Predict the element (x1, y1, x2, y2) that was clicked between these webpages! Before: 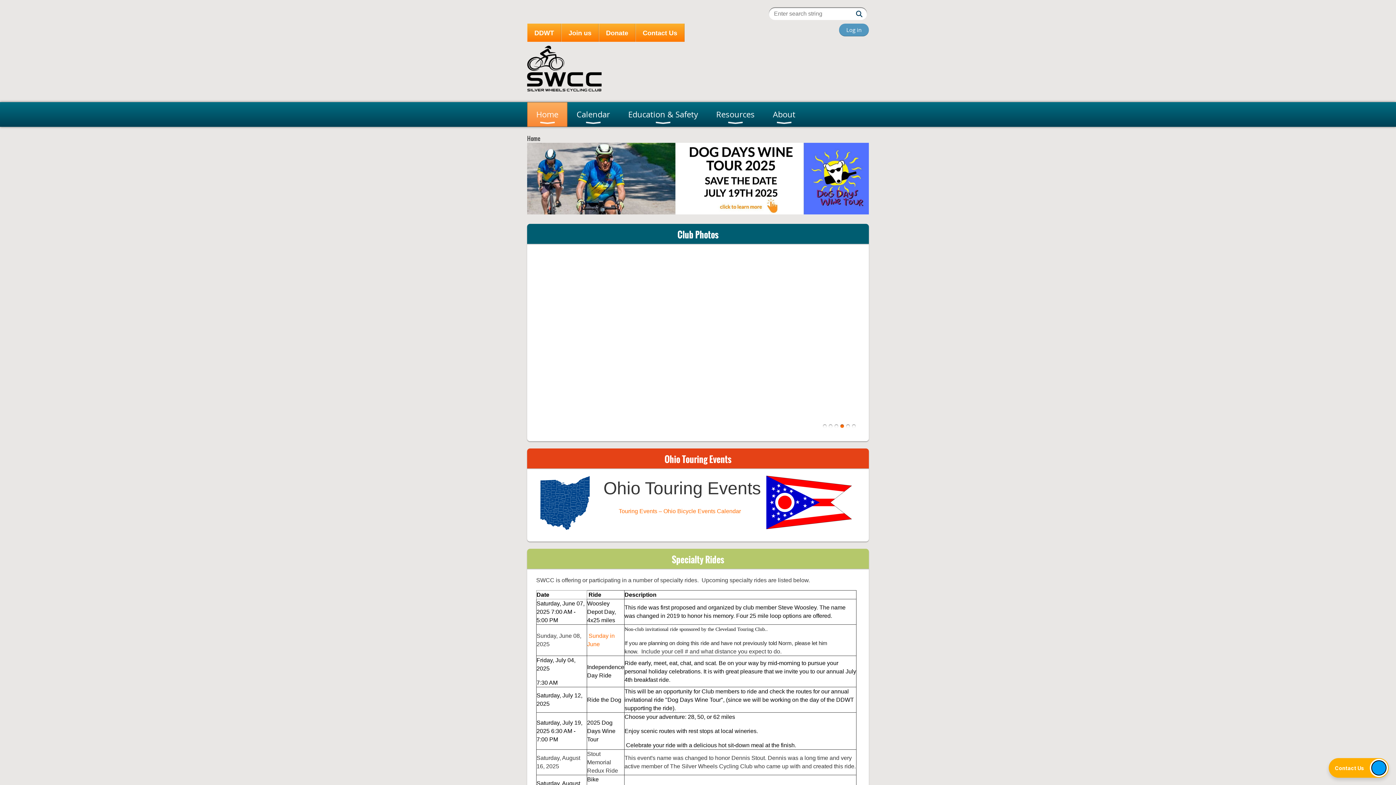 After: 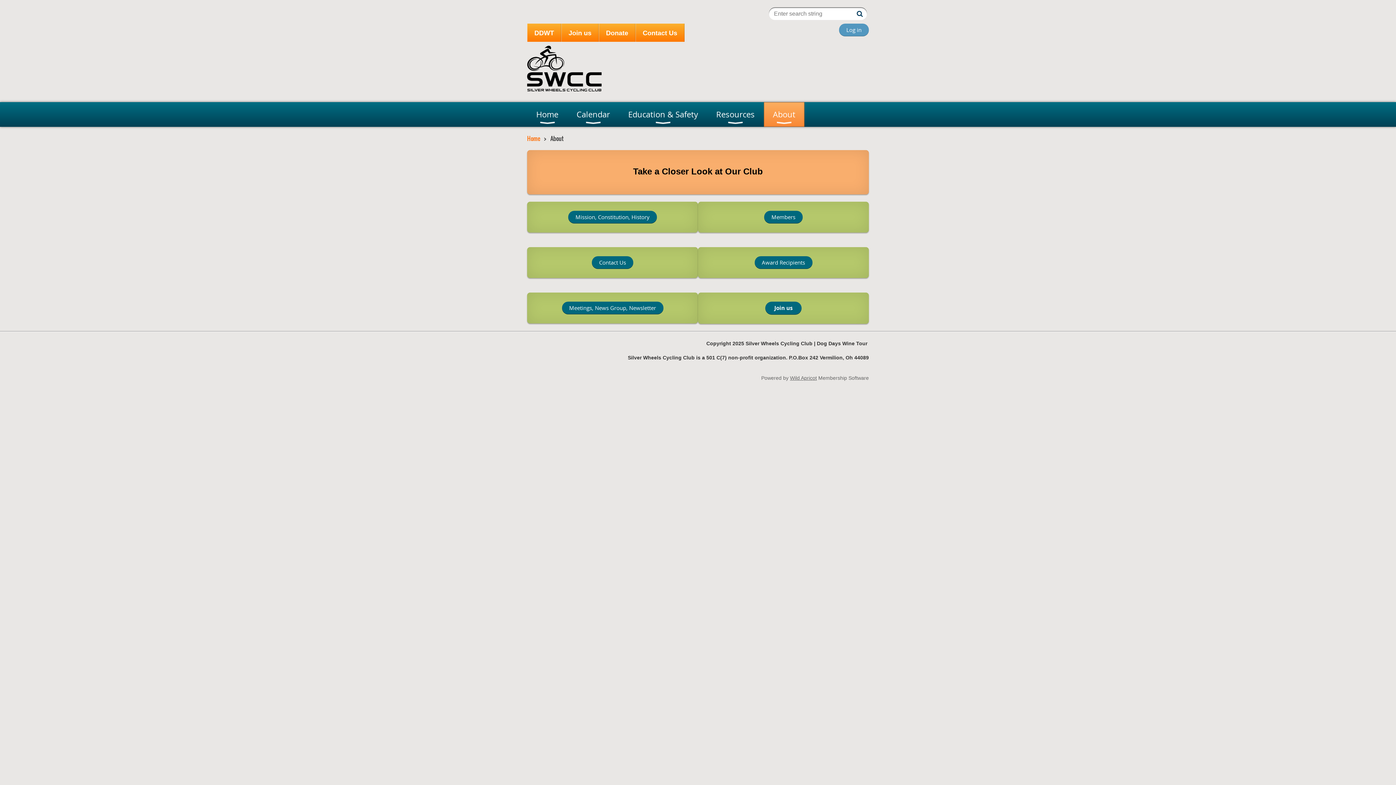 Action: label: About bbox: (764, 102, 804, 126)